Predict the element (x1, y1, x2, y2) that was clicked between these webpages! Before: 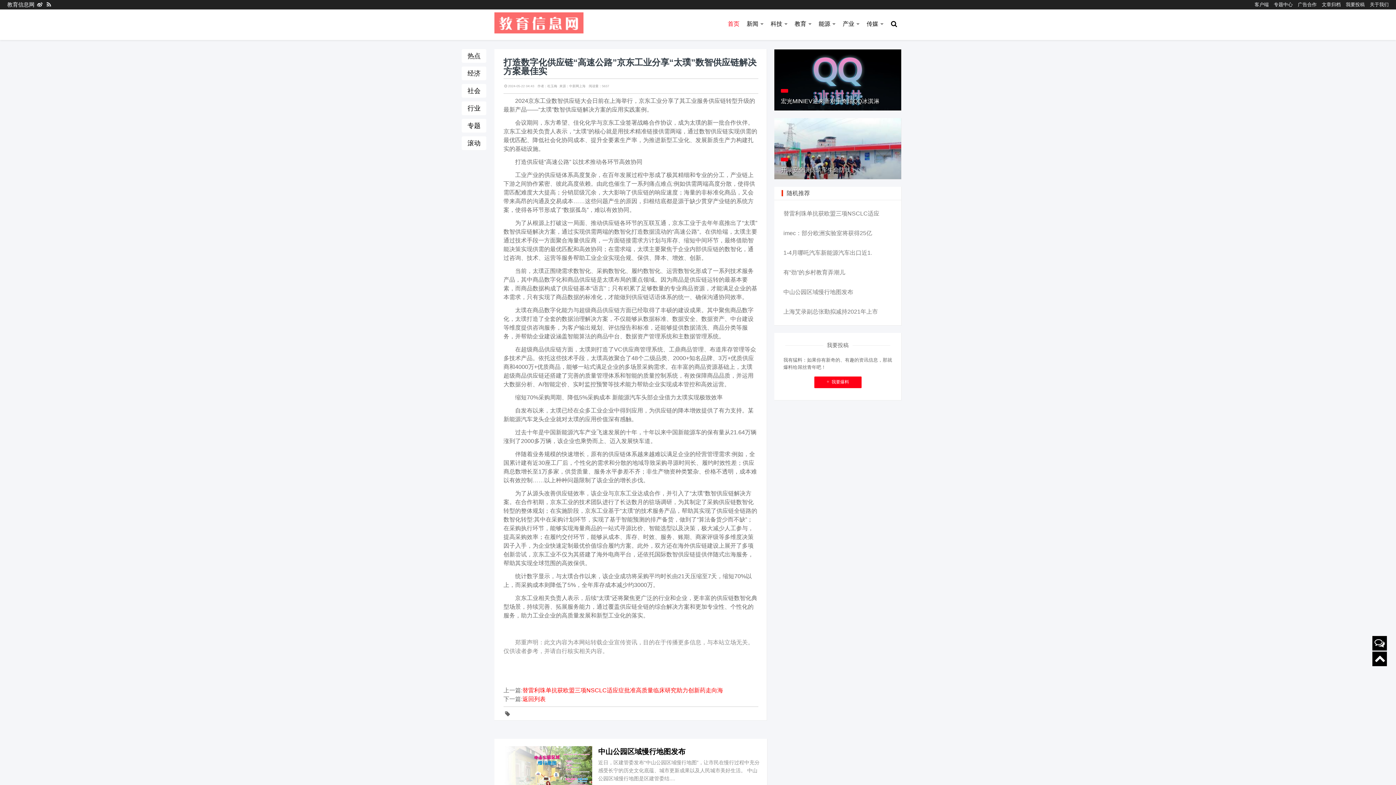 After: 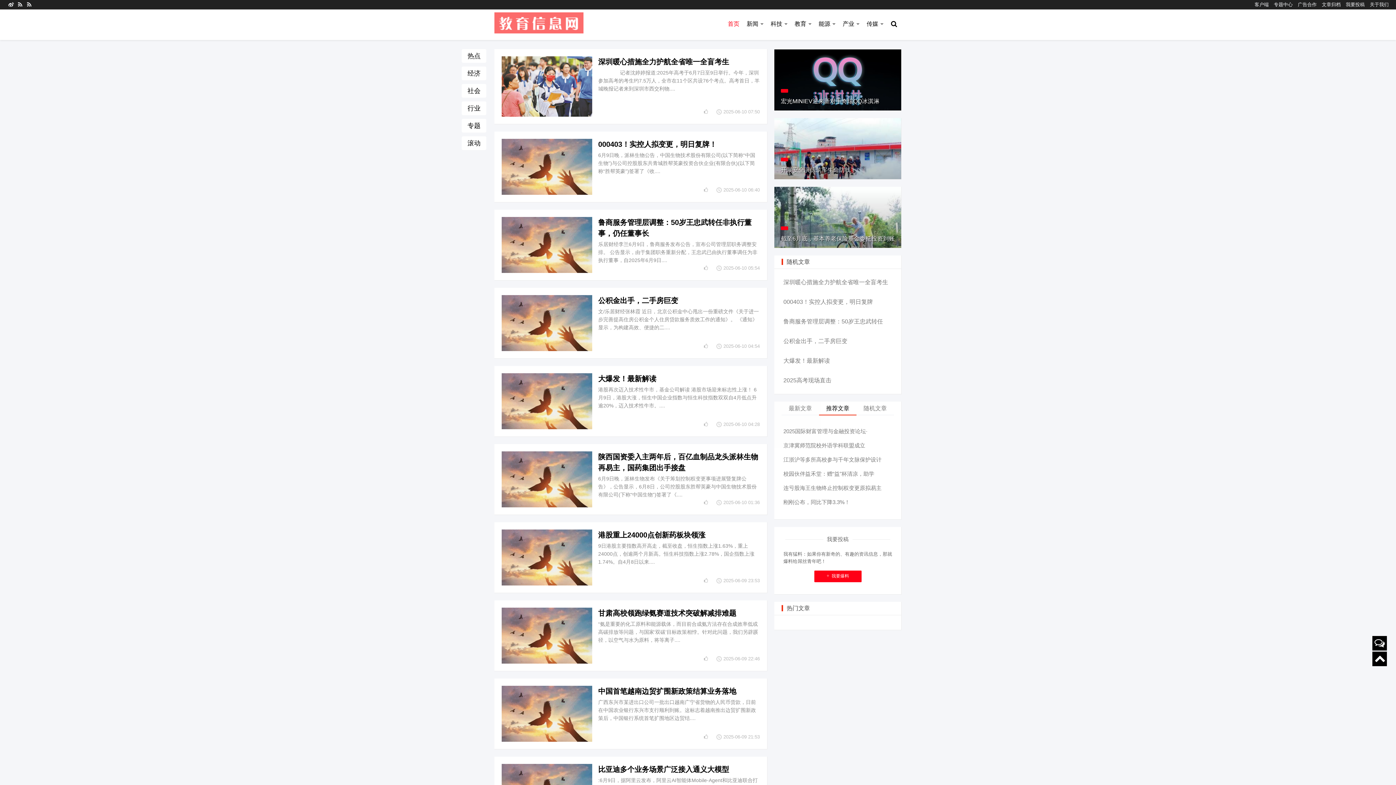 Action: bbox: (522, 696, 545, 702) label: 返回列表